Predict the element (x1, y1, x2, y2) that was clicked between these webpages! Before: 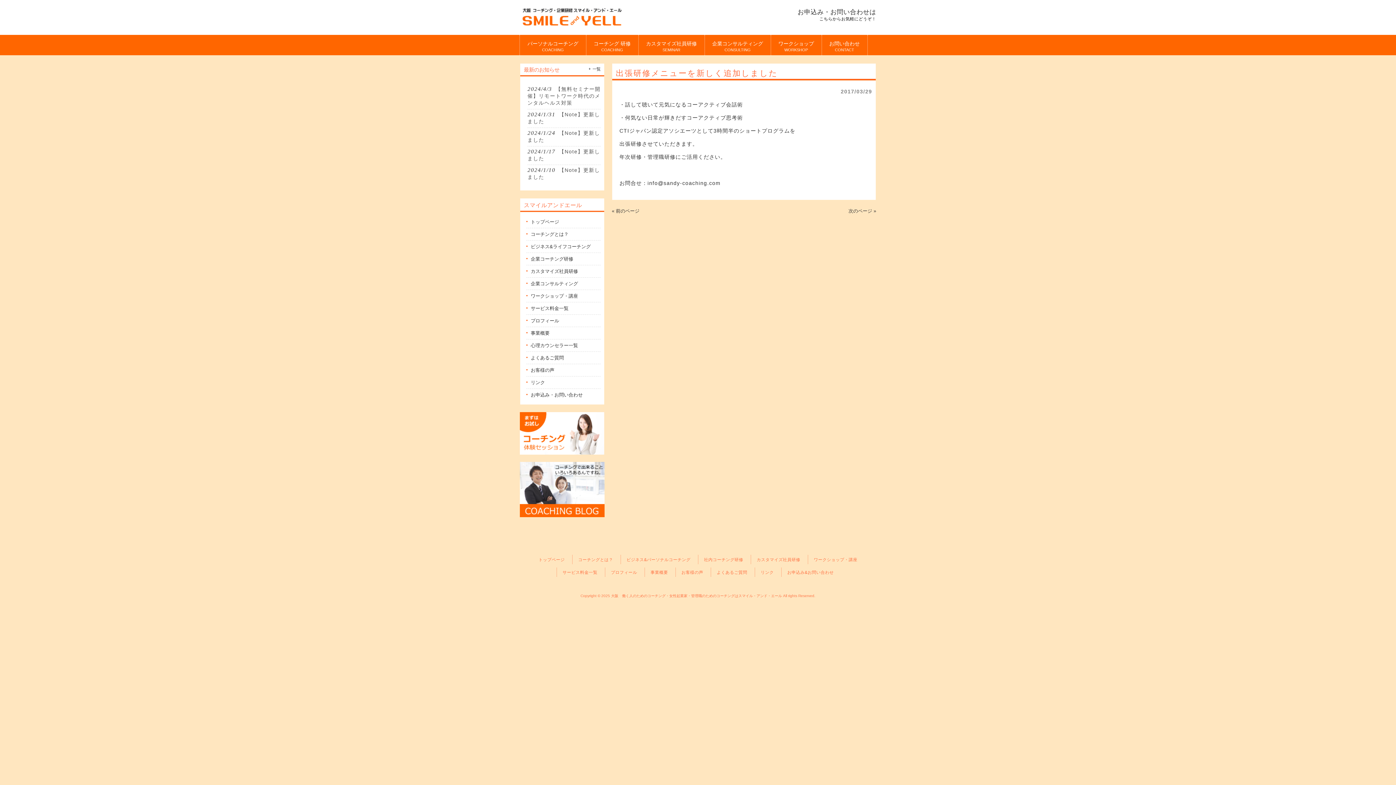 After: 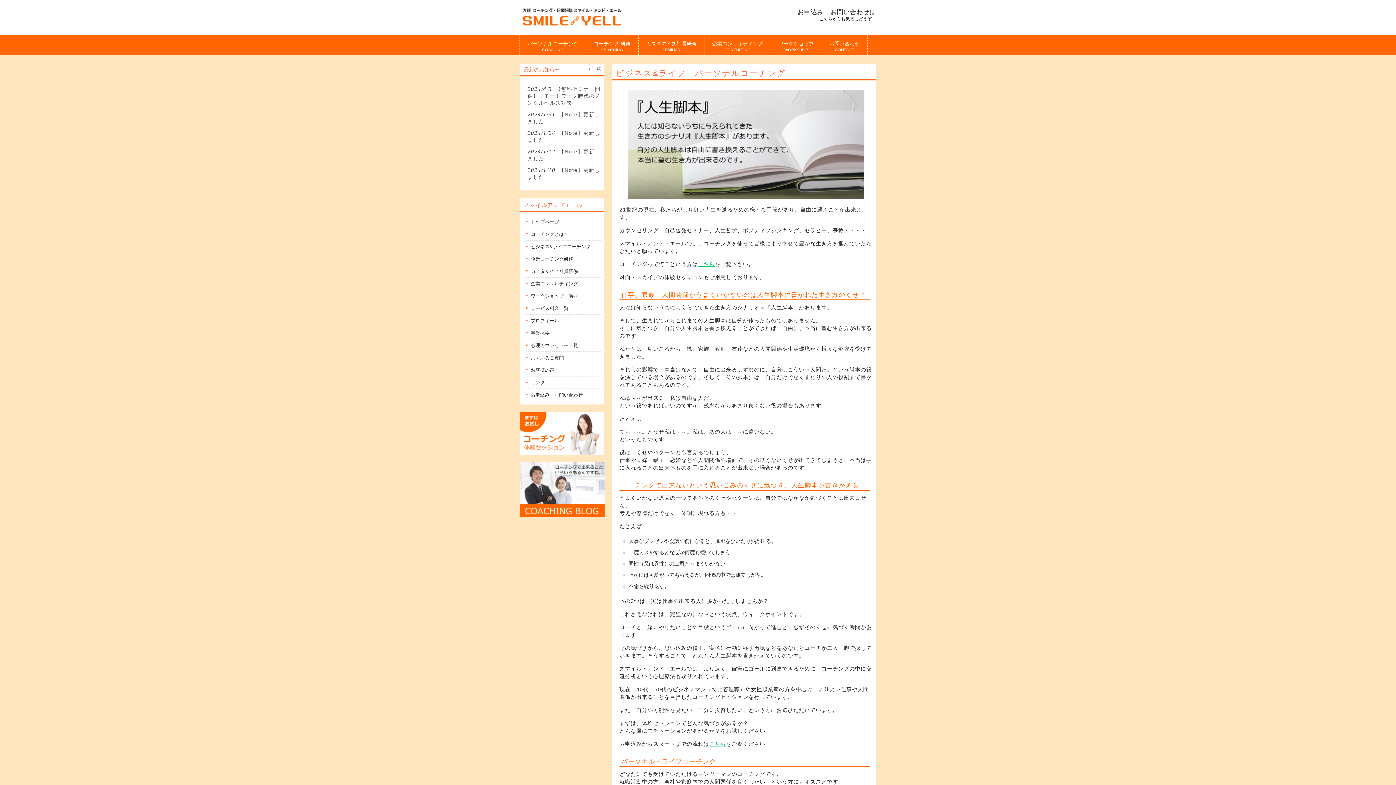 Action: bbox: (626, 557, 690, 562) label: ビジネス&パーソナルコーチング